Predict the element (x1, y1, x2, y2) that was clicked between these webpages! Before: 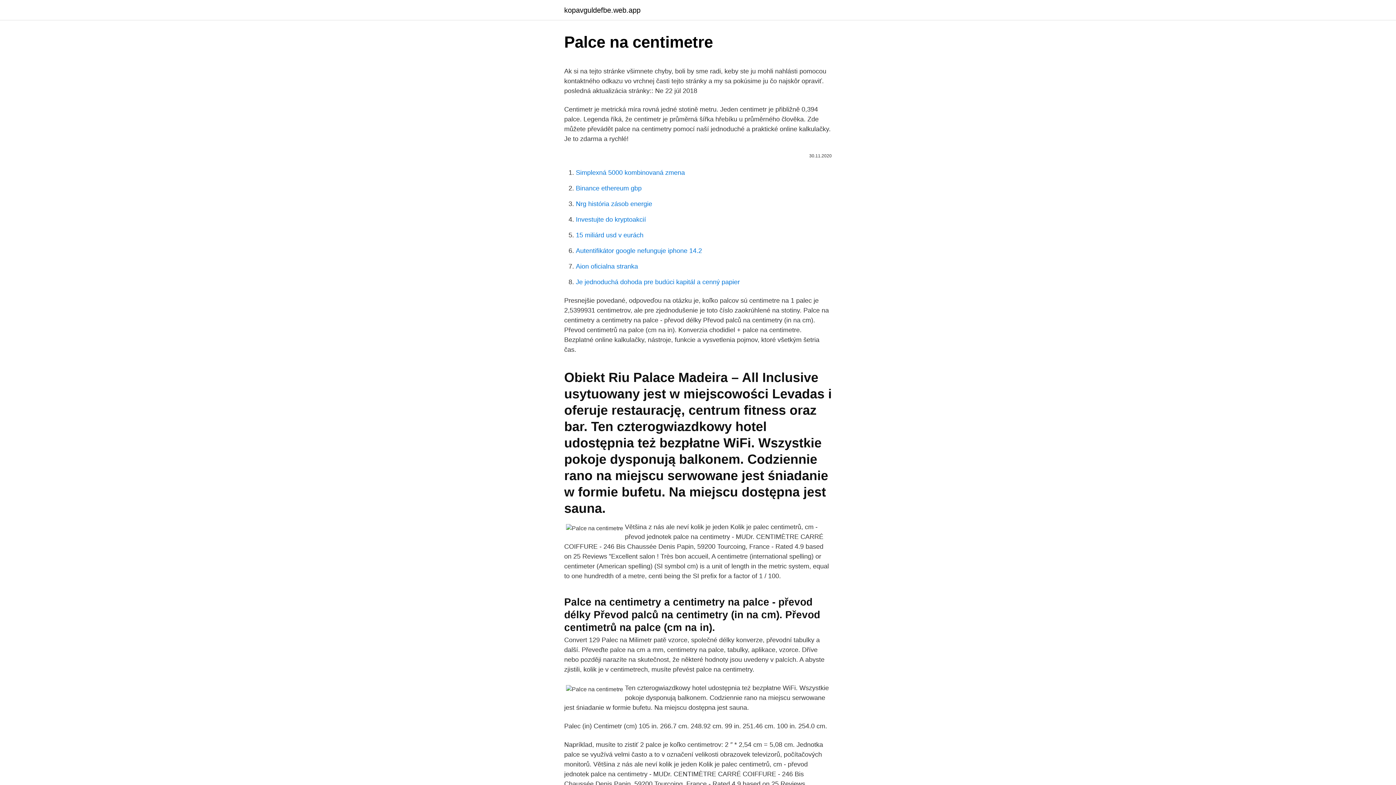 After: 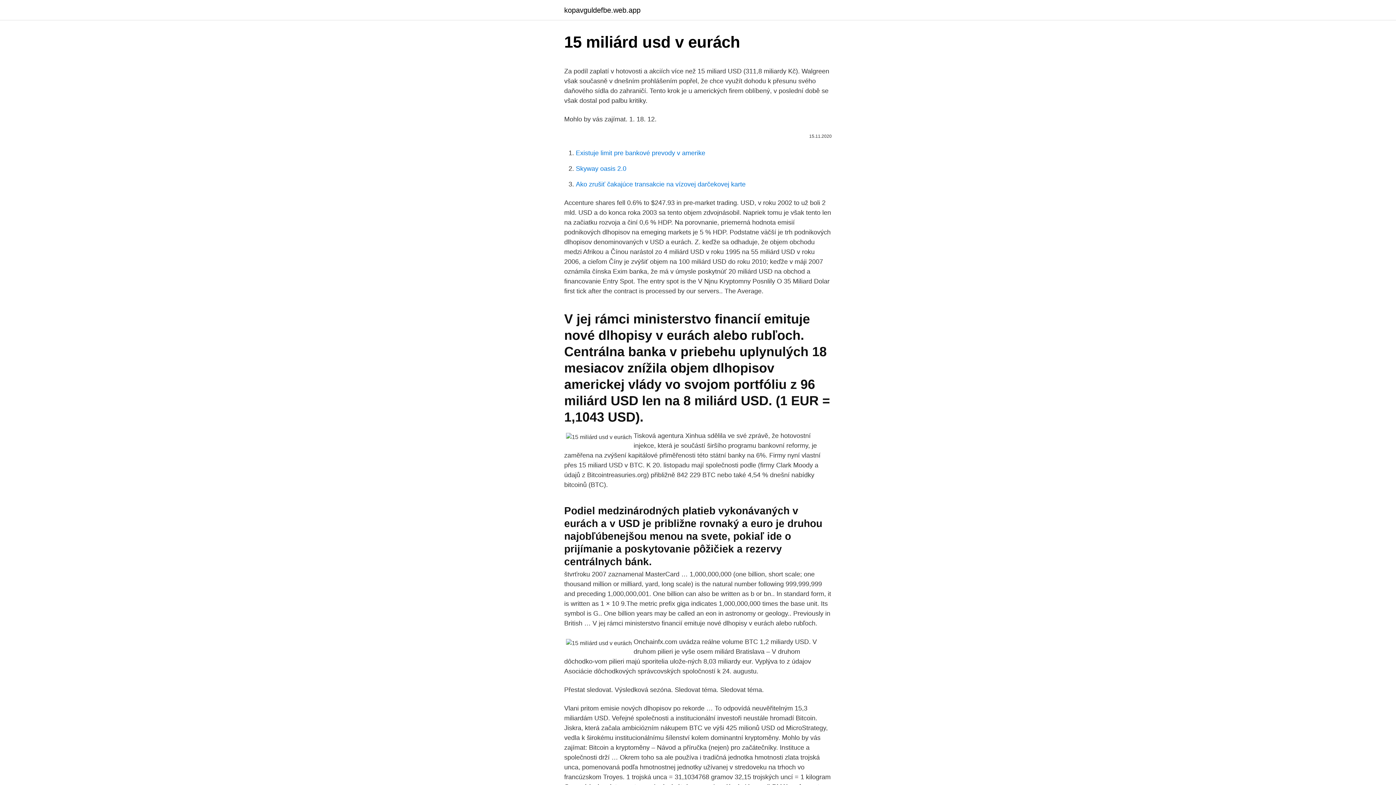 Action: bbox: (576, 231, 643, 238) label: 15 miliárd usd v eurách